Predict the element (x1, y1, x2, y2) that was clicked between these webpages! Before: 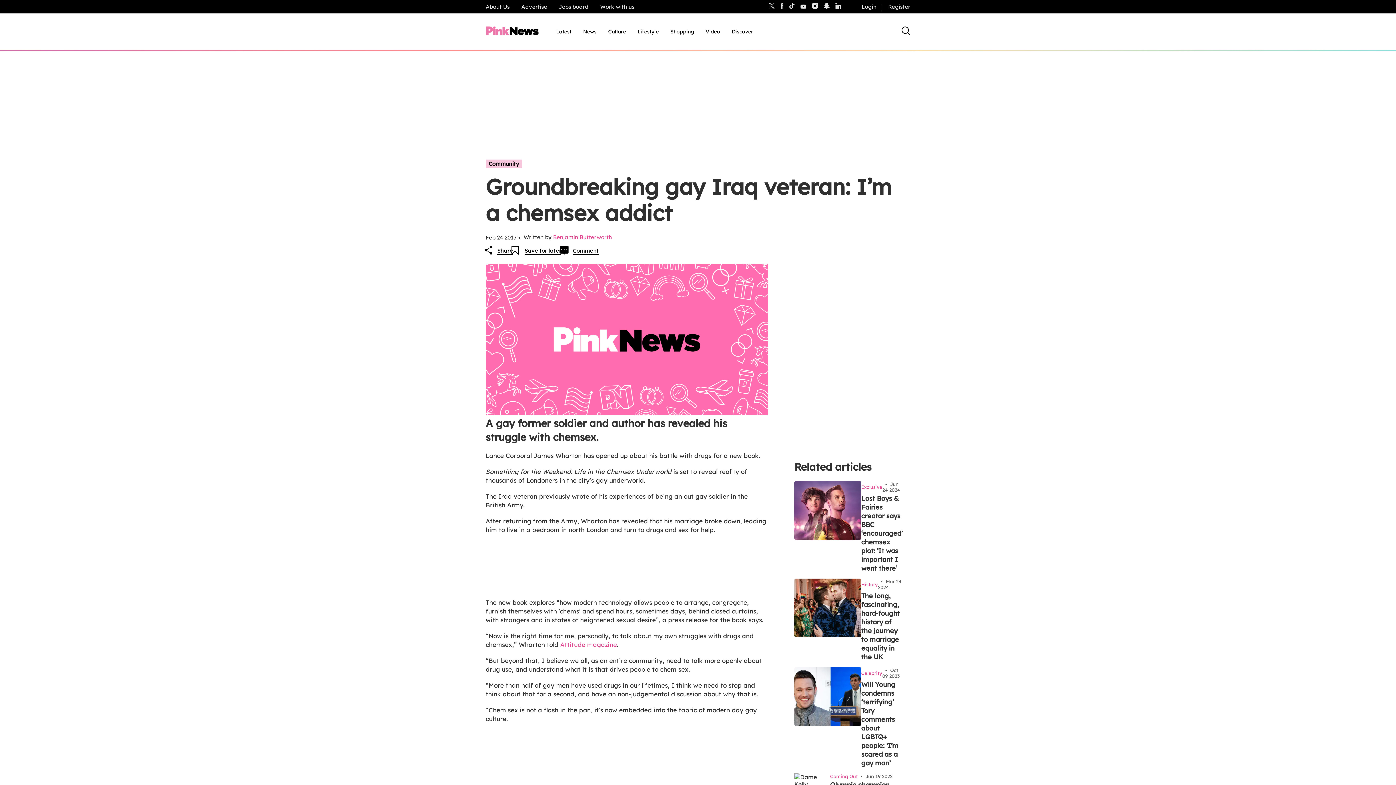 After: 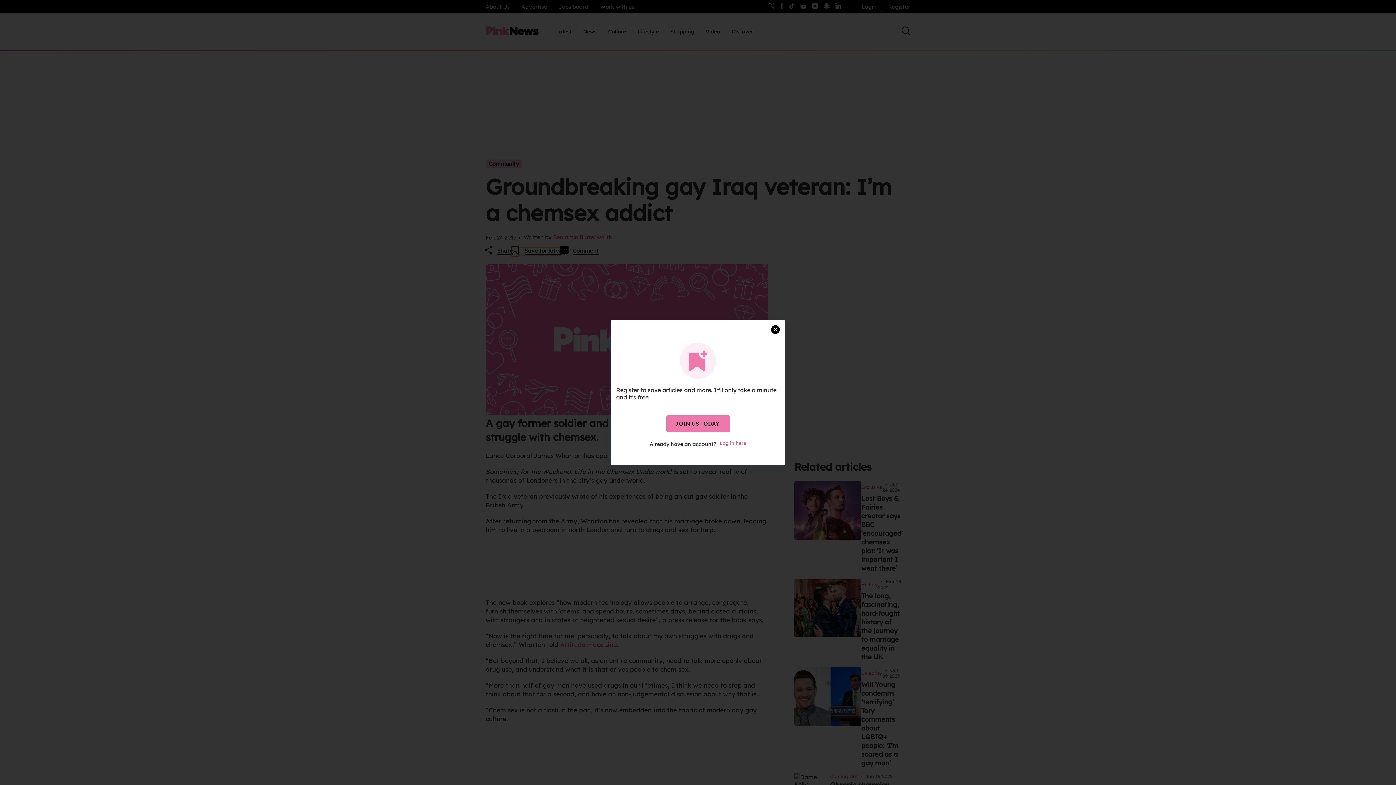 Action: label: Save for later bbox: (513, 247, 561, 255)